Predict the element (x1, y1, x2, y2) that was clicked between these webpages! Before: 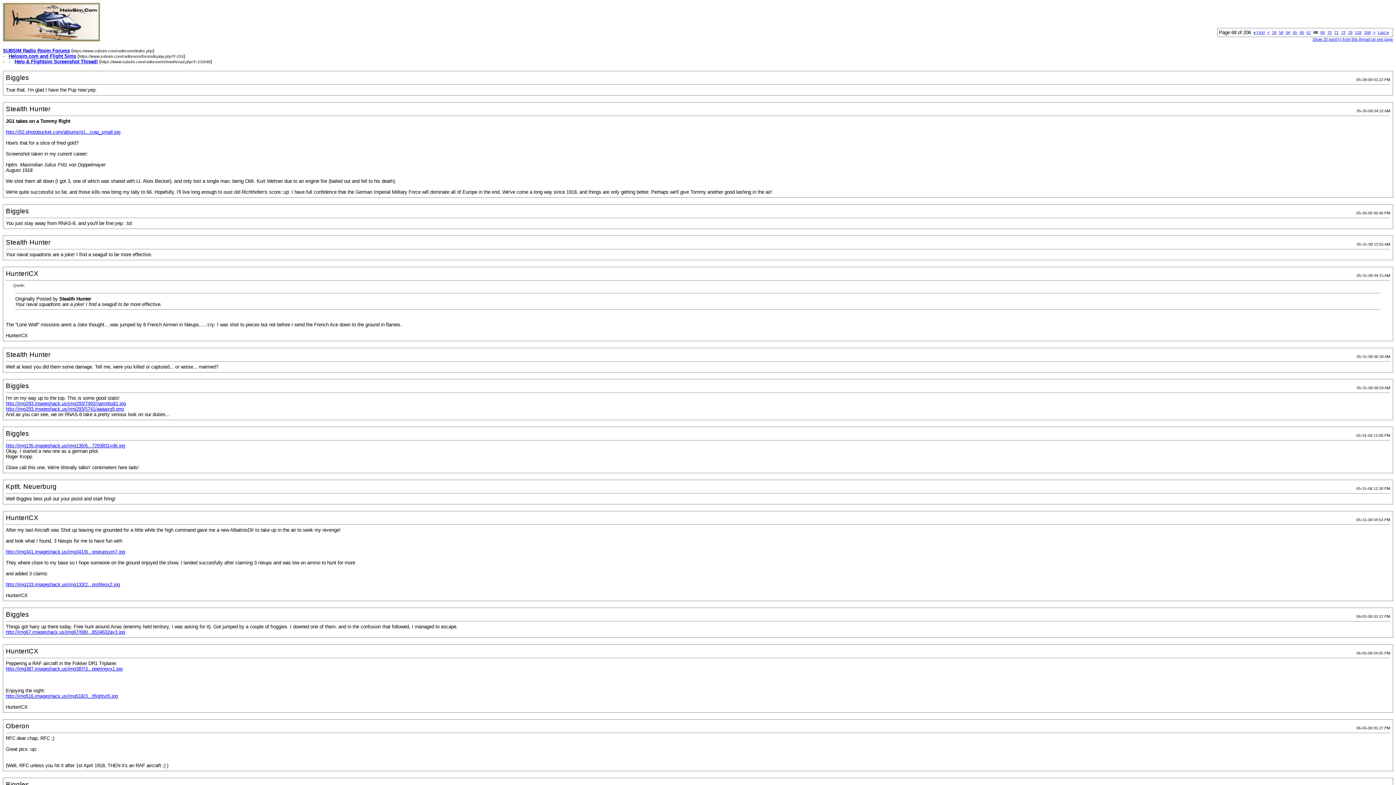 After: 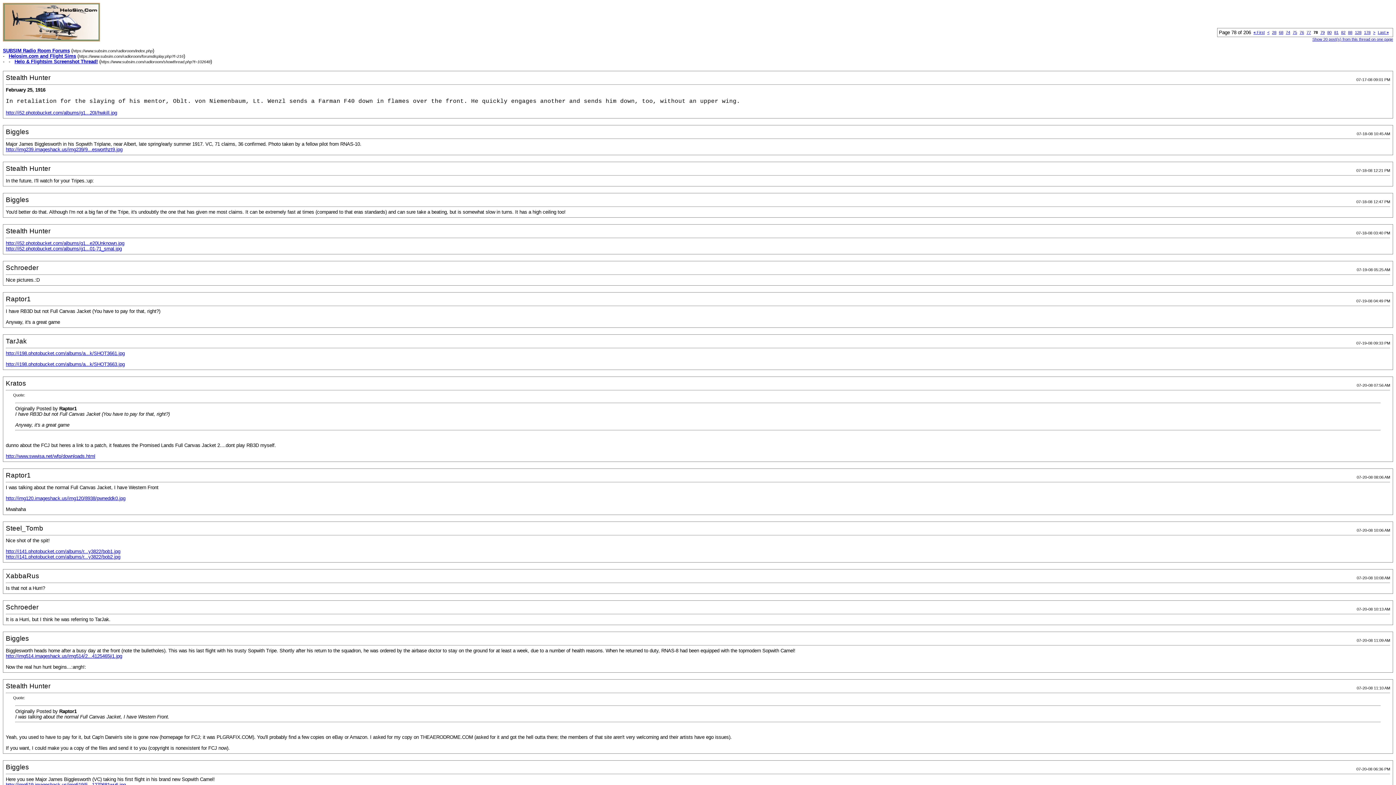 Action: bbox: (1348, 30, 1352, 34) label: 78